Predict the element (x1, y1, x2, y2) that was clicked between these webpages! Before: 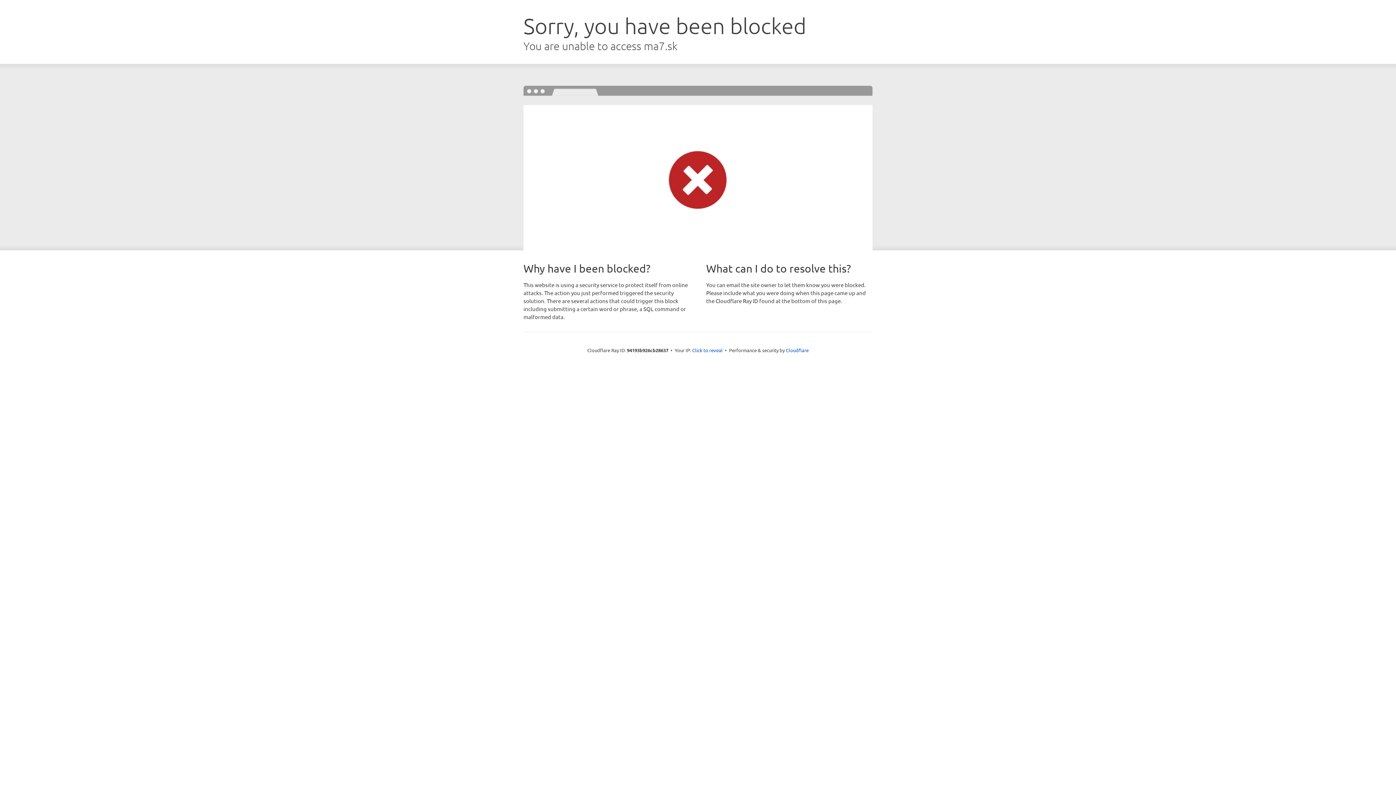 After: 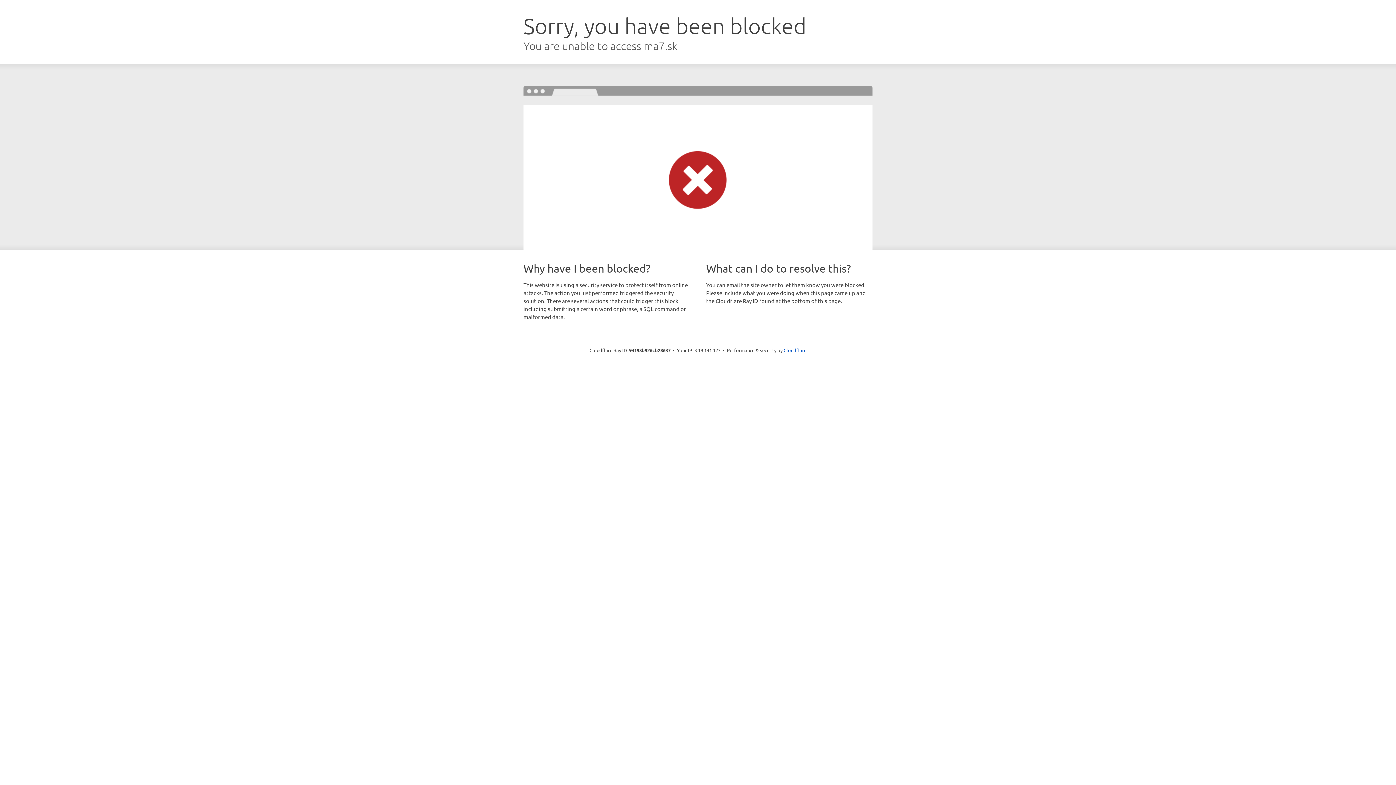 Action: bbox: (692, 346, 722, 353) label: Click to reveal